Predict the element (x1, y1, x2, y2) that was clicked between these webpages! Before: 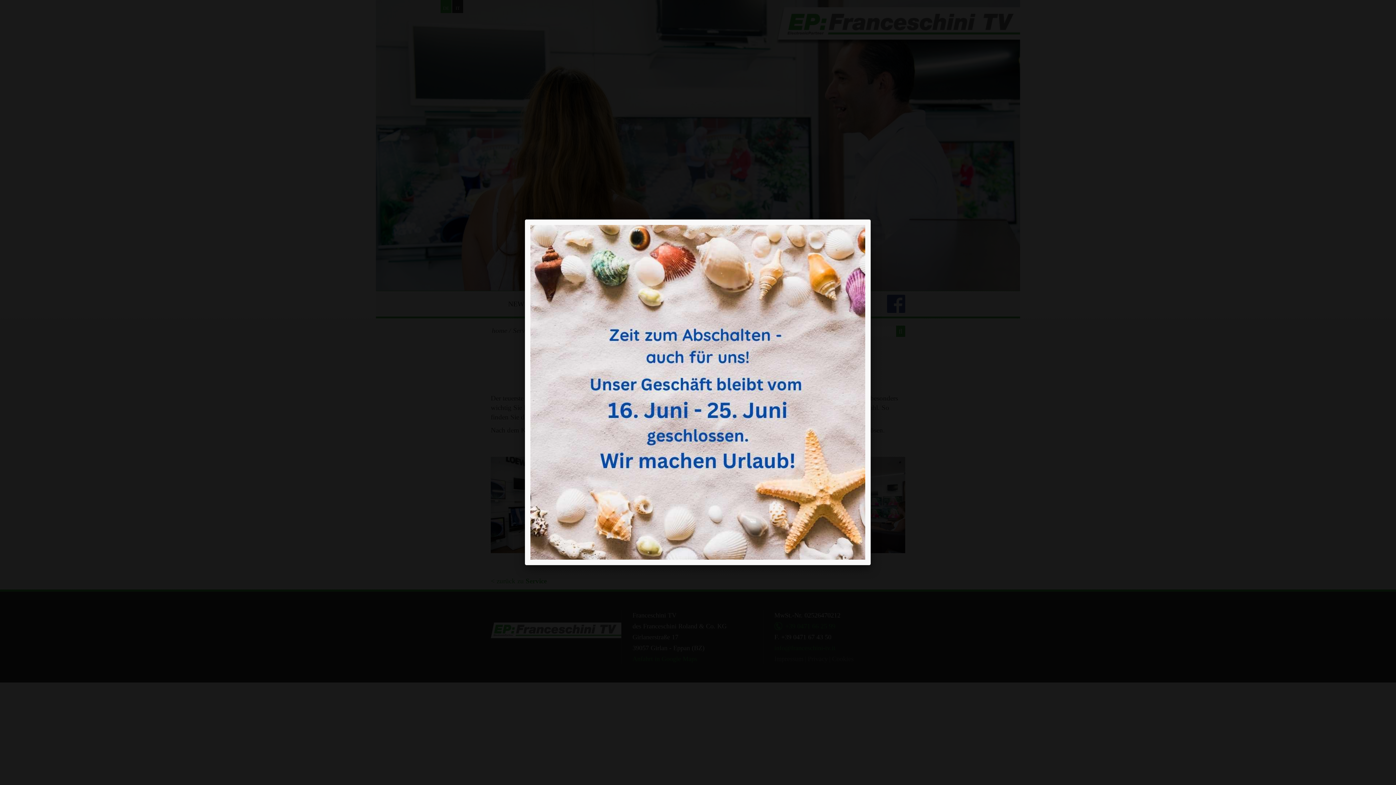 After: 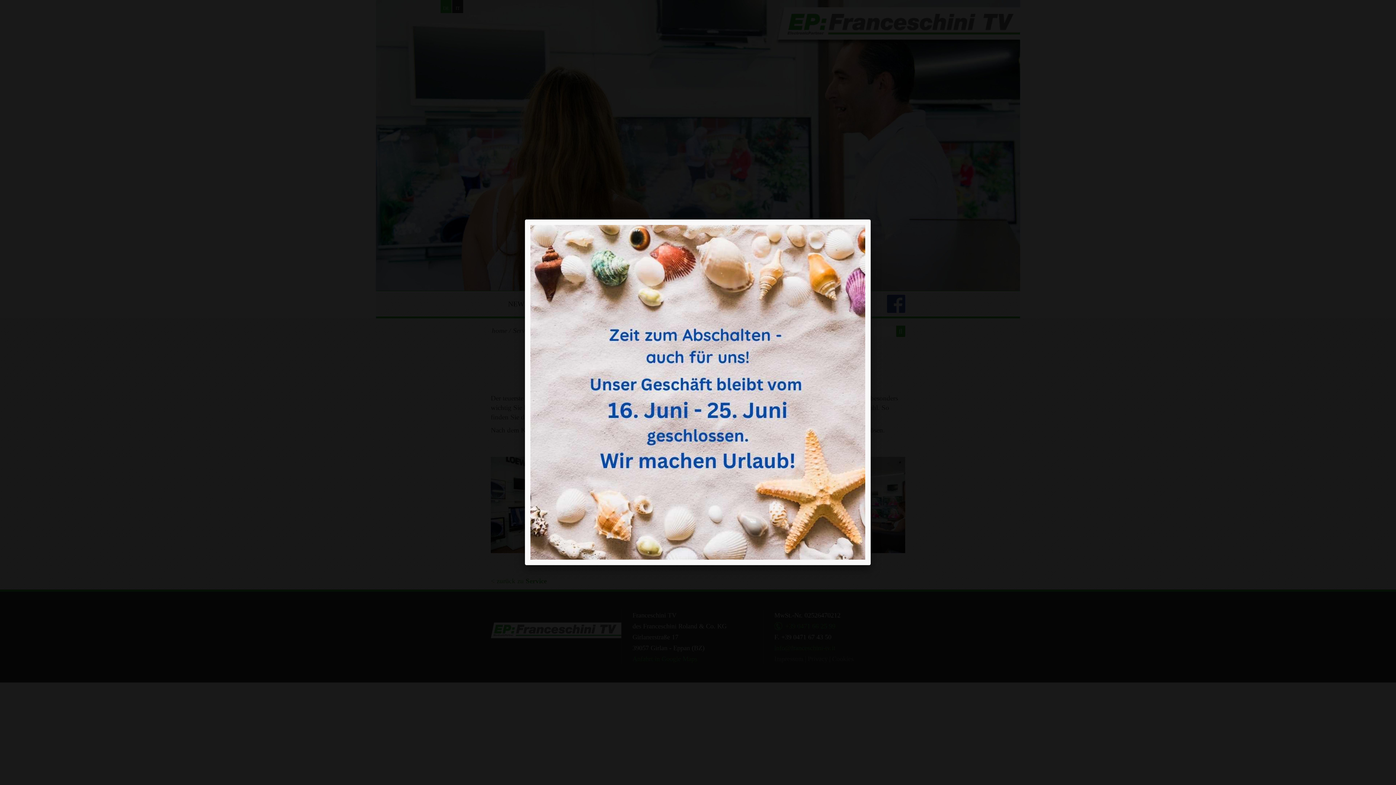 Action: bbox: (530, 225, 865, 560)